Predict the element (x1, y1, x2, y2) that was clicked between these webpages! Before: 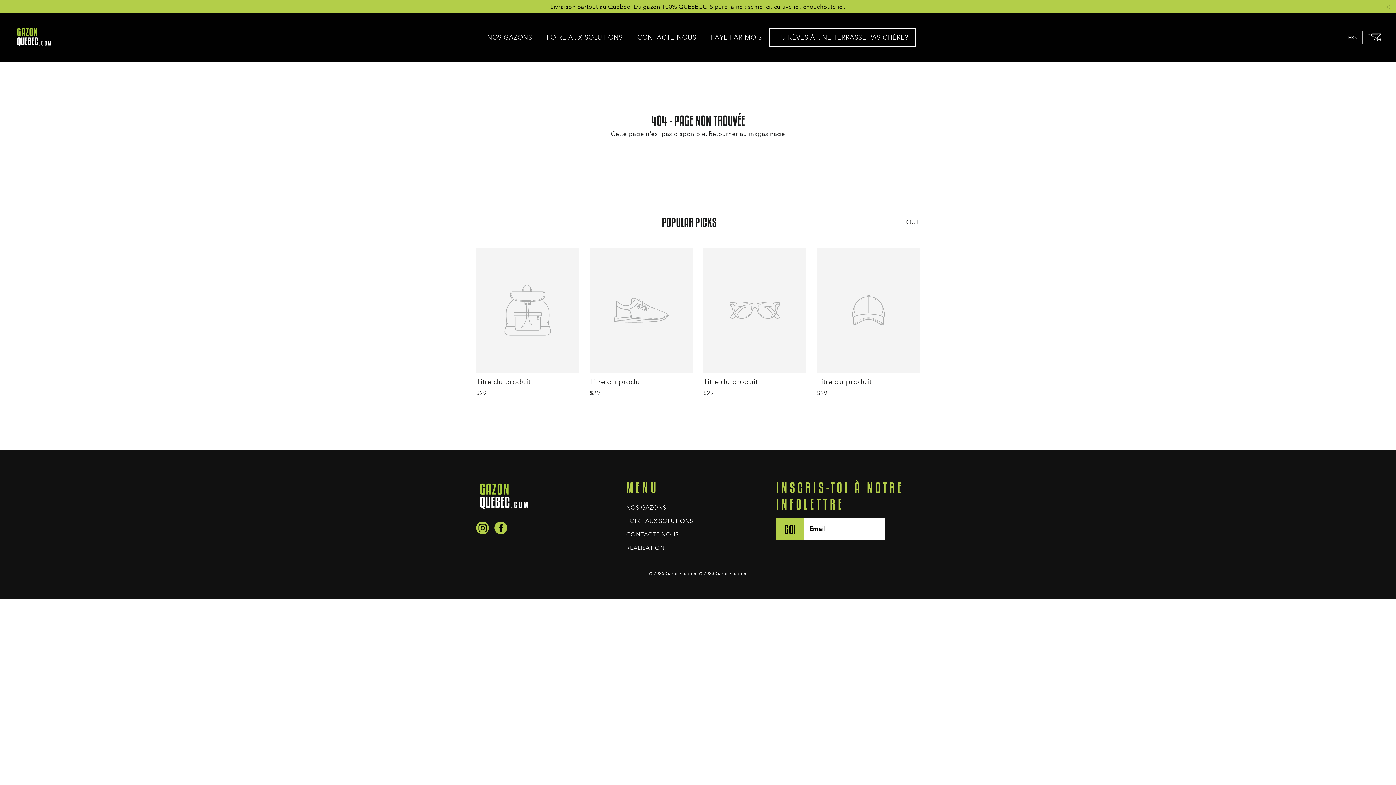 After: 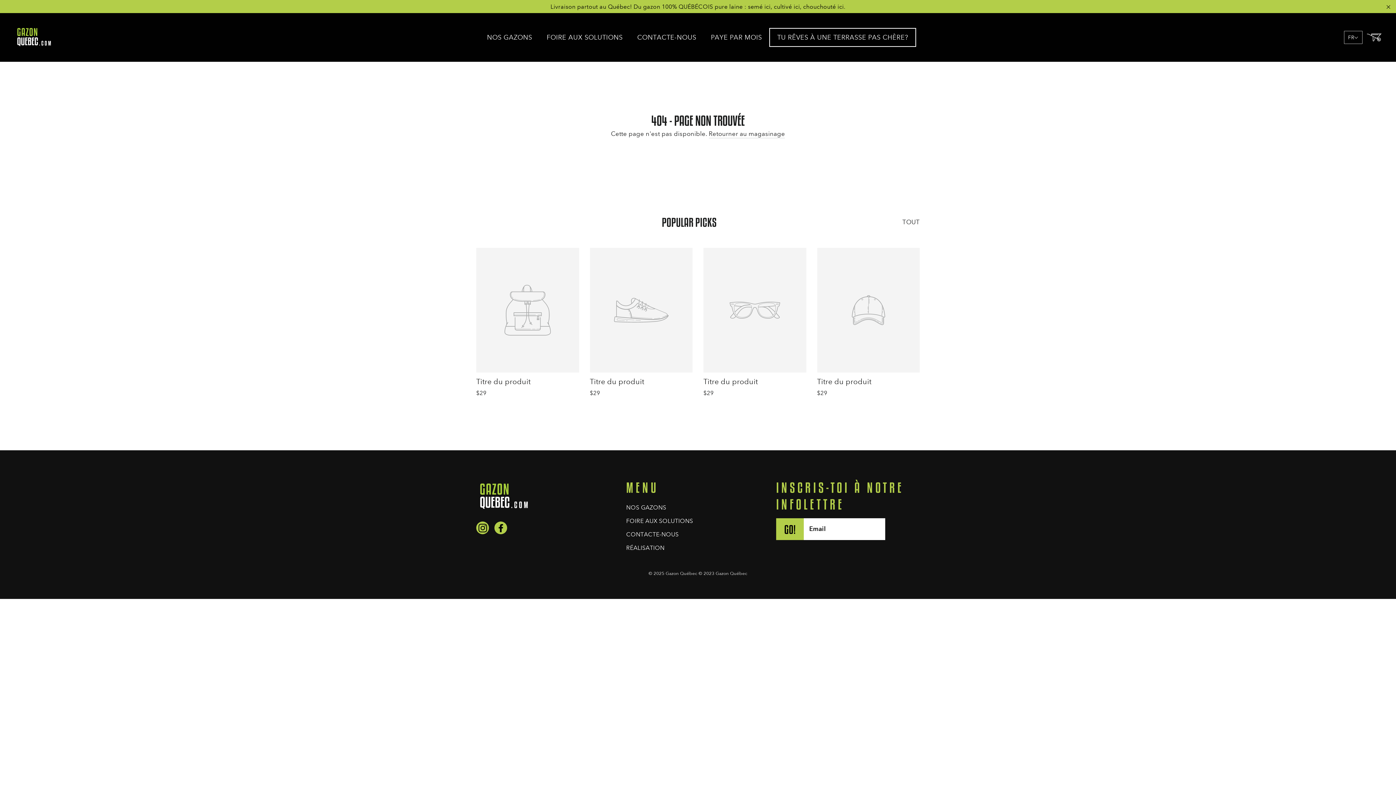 Action: label: Titre du produit
$29 bbox: (703, 248, 806, 399)